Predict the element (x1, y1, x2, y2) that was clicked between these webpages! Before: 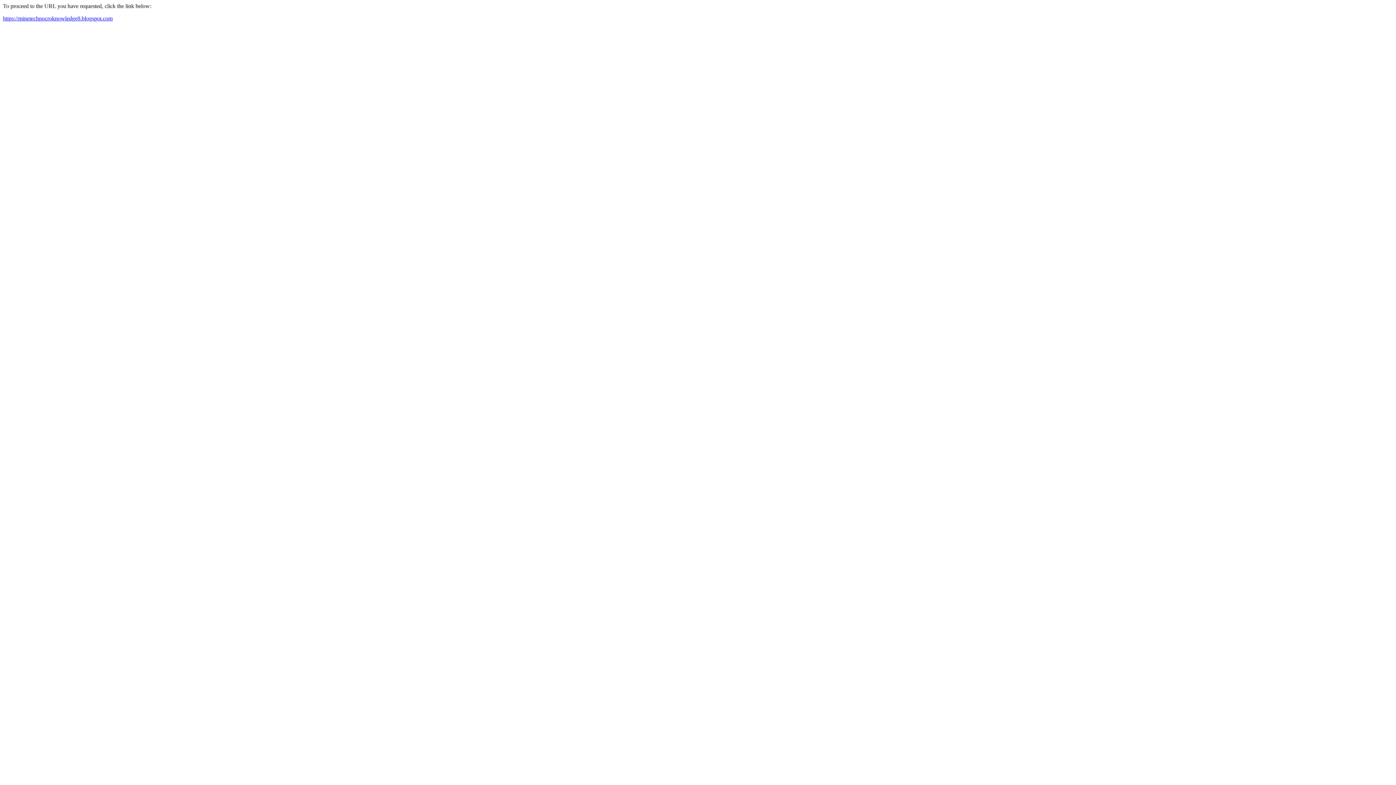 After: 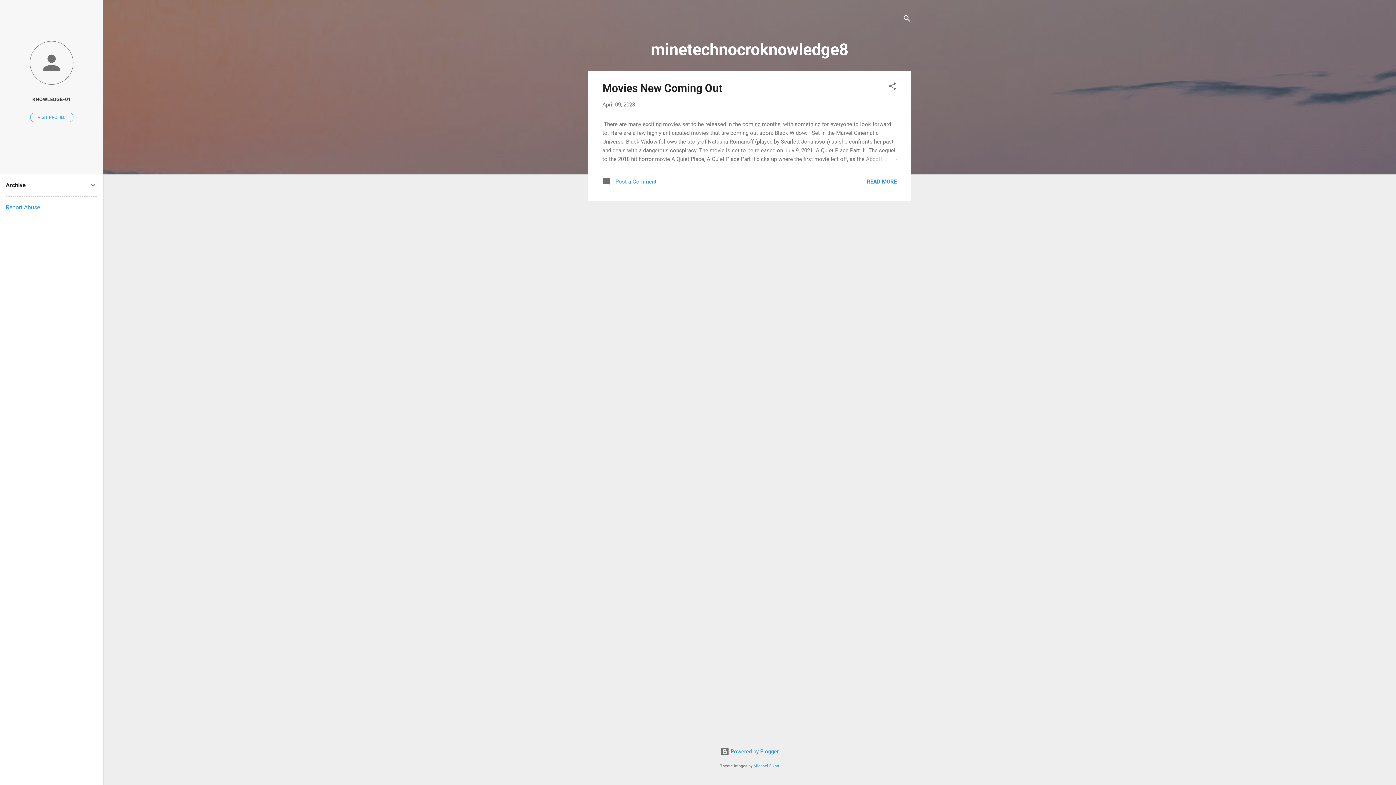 Action: label: https://minetechnocroknowledge8.blogspot.com bbox: (2, 15, 112, 21)